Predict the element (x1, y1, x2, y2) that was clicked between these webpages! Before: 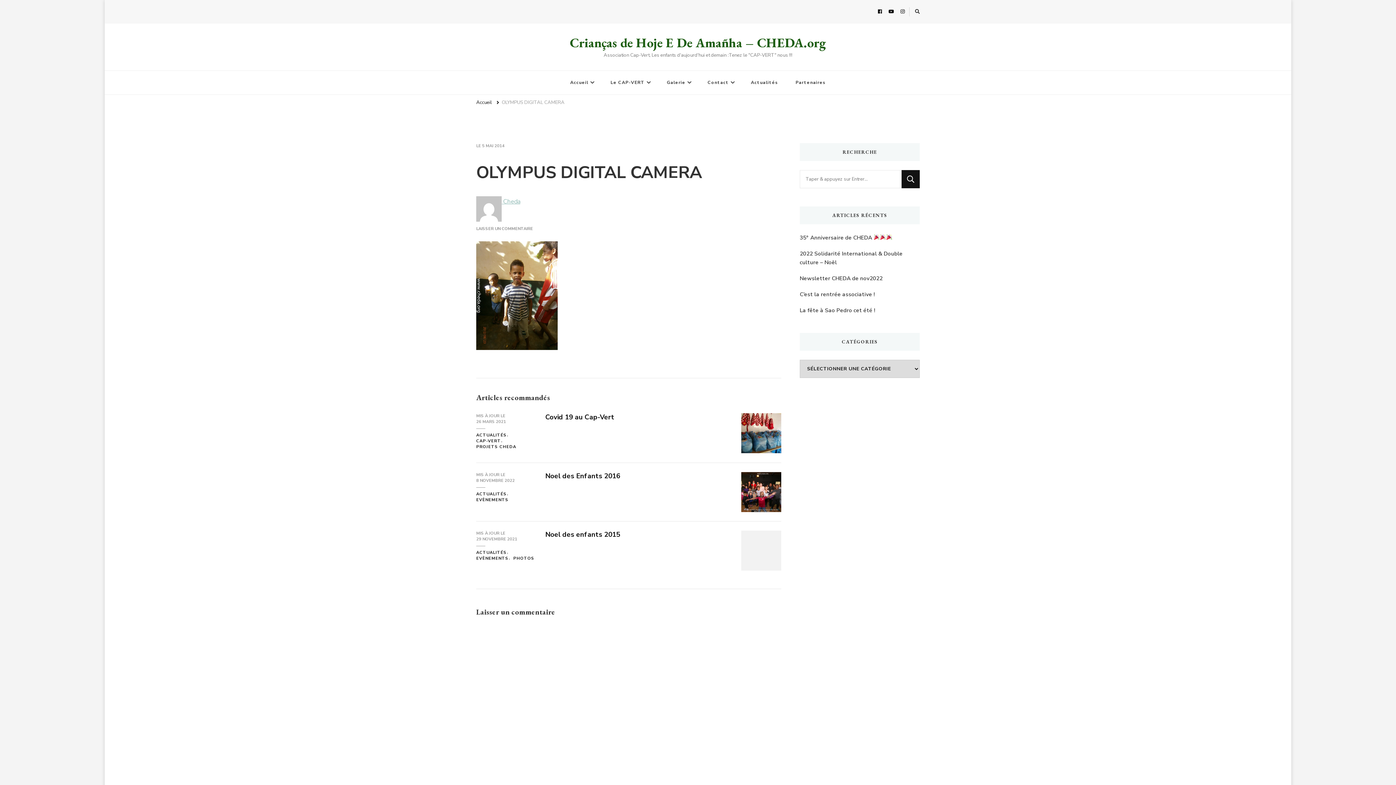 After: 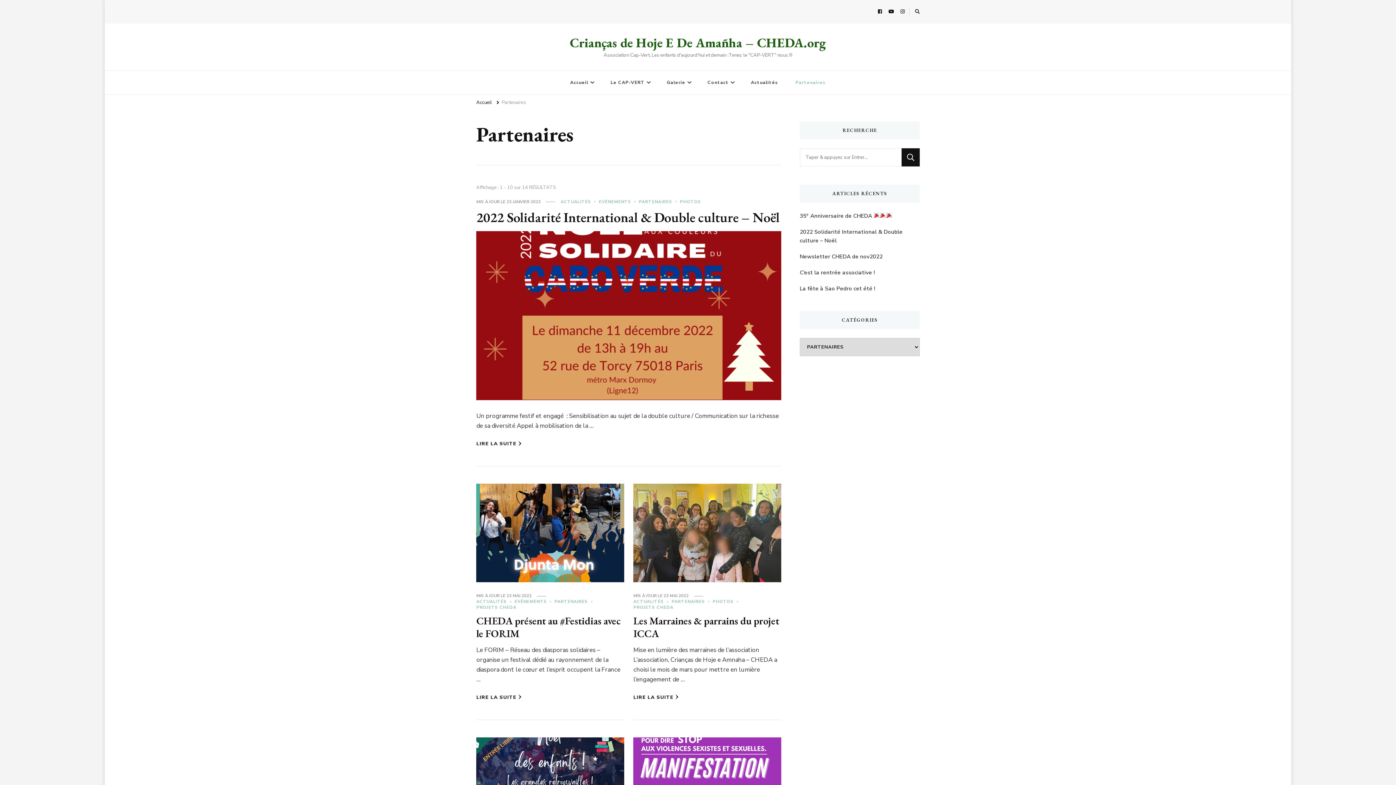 Action: label: Partenaires bbox: (787, 70, 834, 94)